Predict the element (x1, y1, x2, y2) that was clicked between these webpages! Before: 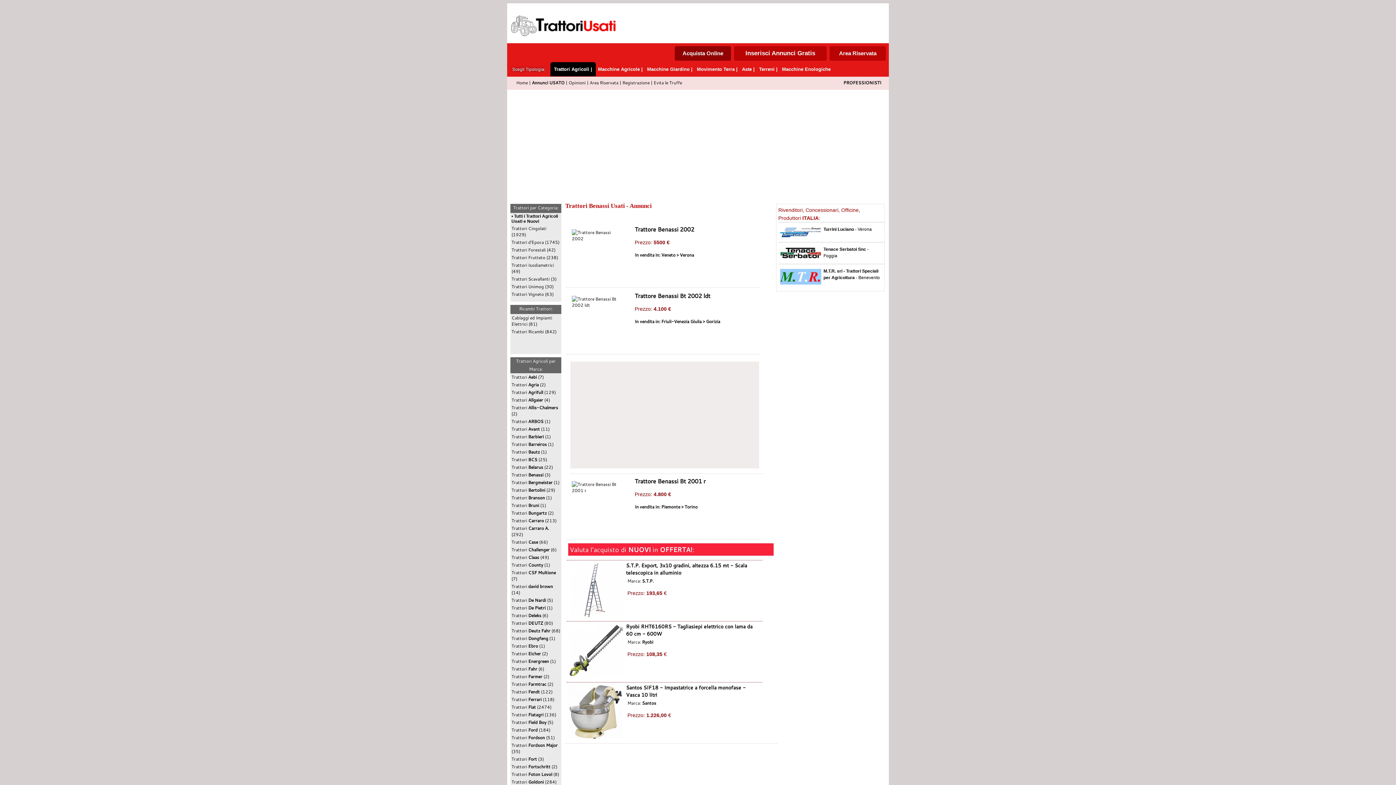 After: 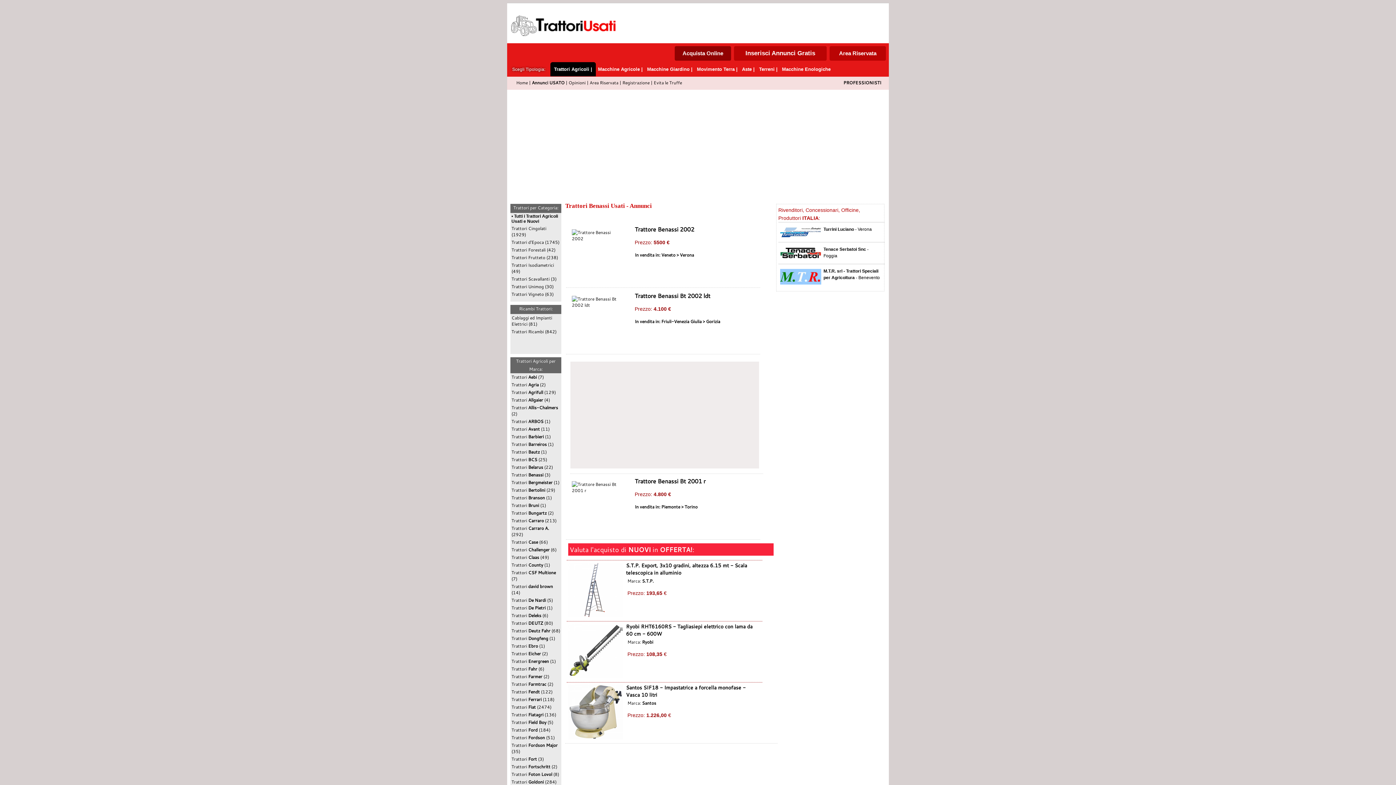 Action: bbox: (568, 562, 626, 617)